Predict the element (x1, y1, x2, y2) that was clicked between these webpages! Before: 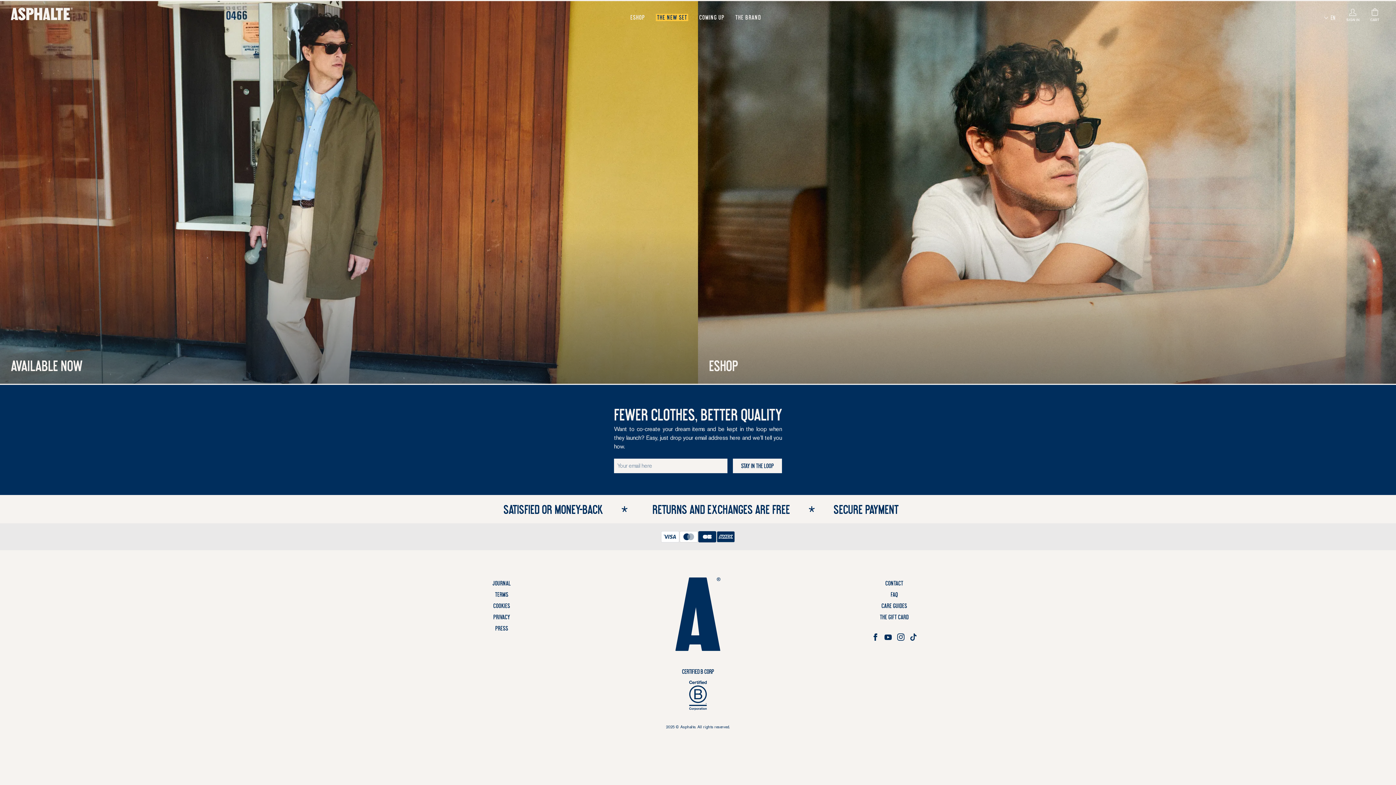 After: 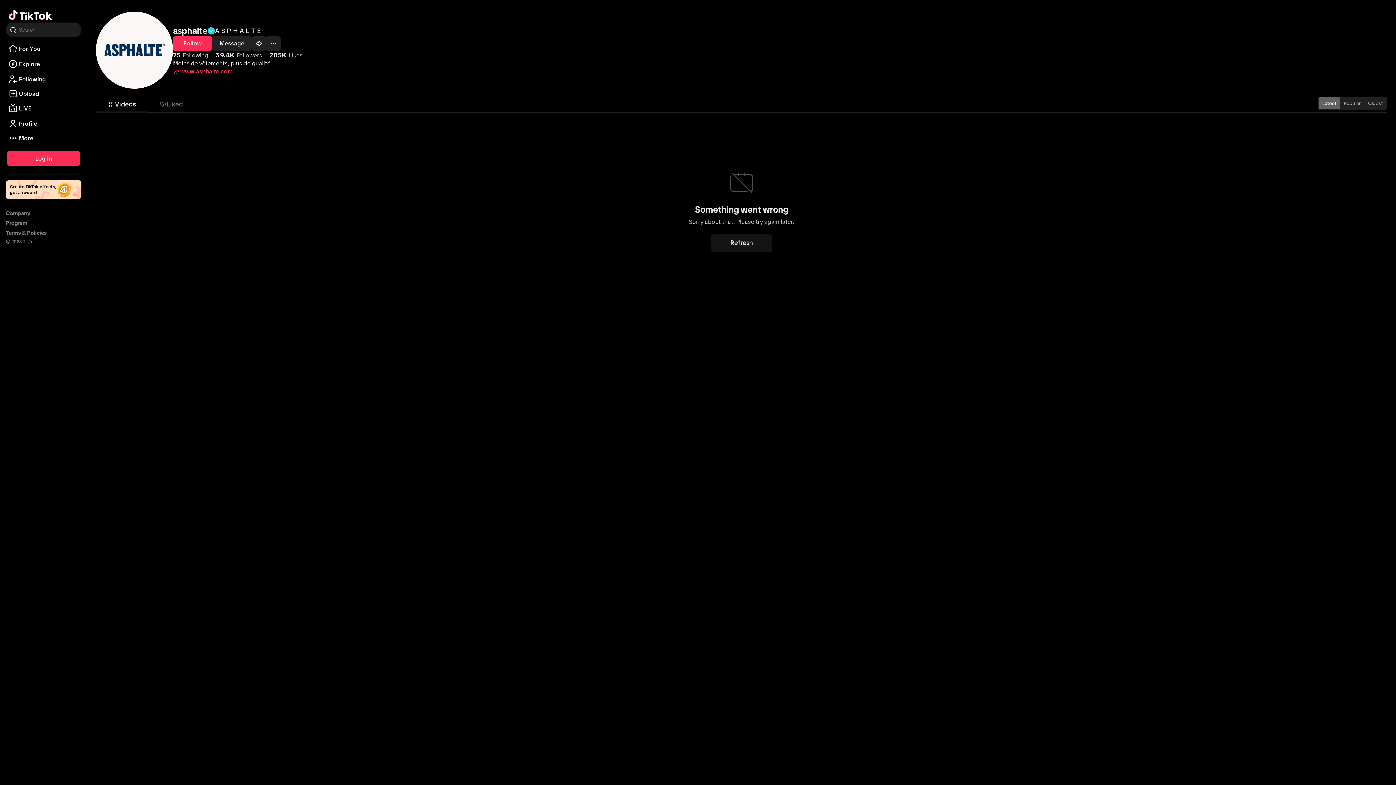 Action: bbox: (907, 633, 920, 641)